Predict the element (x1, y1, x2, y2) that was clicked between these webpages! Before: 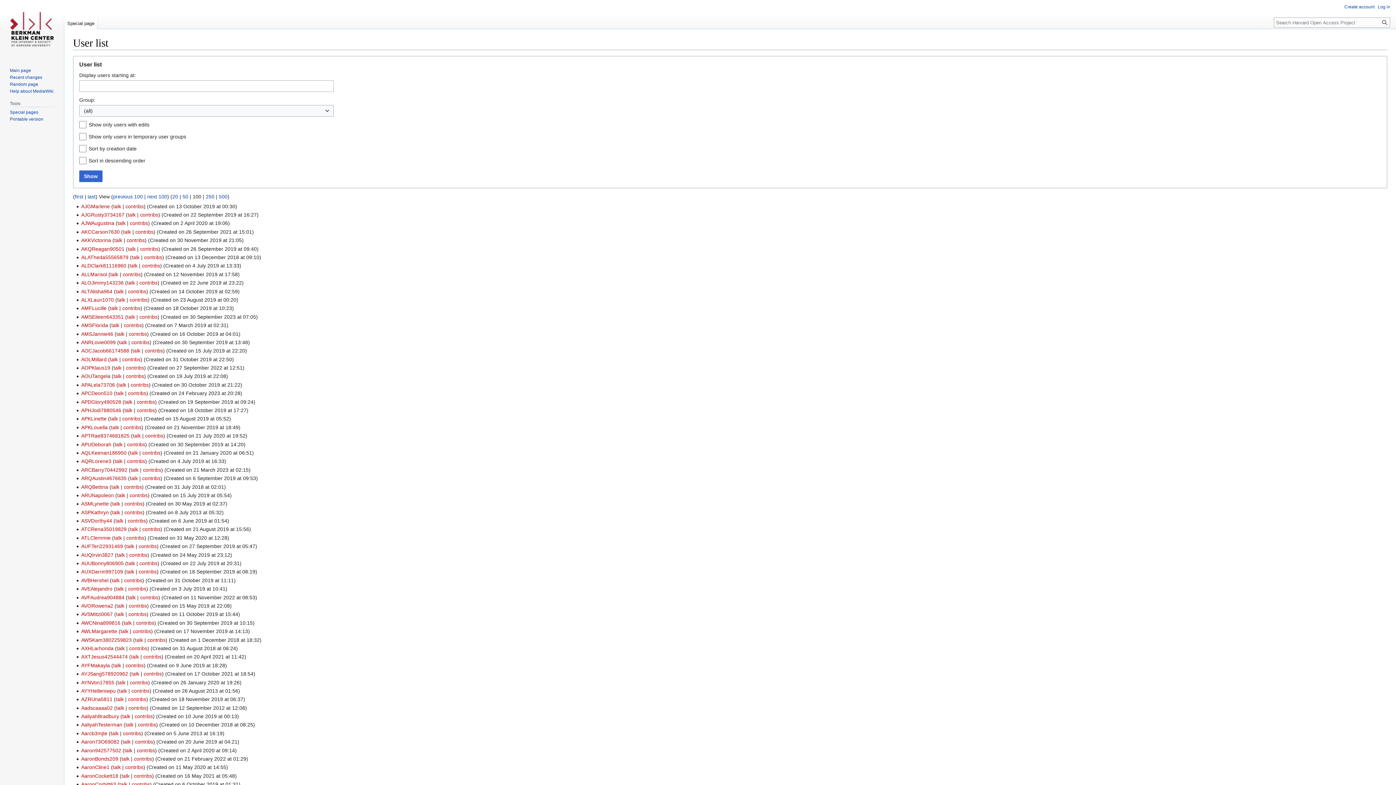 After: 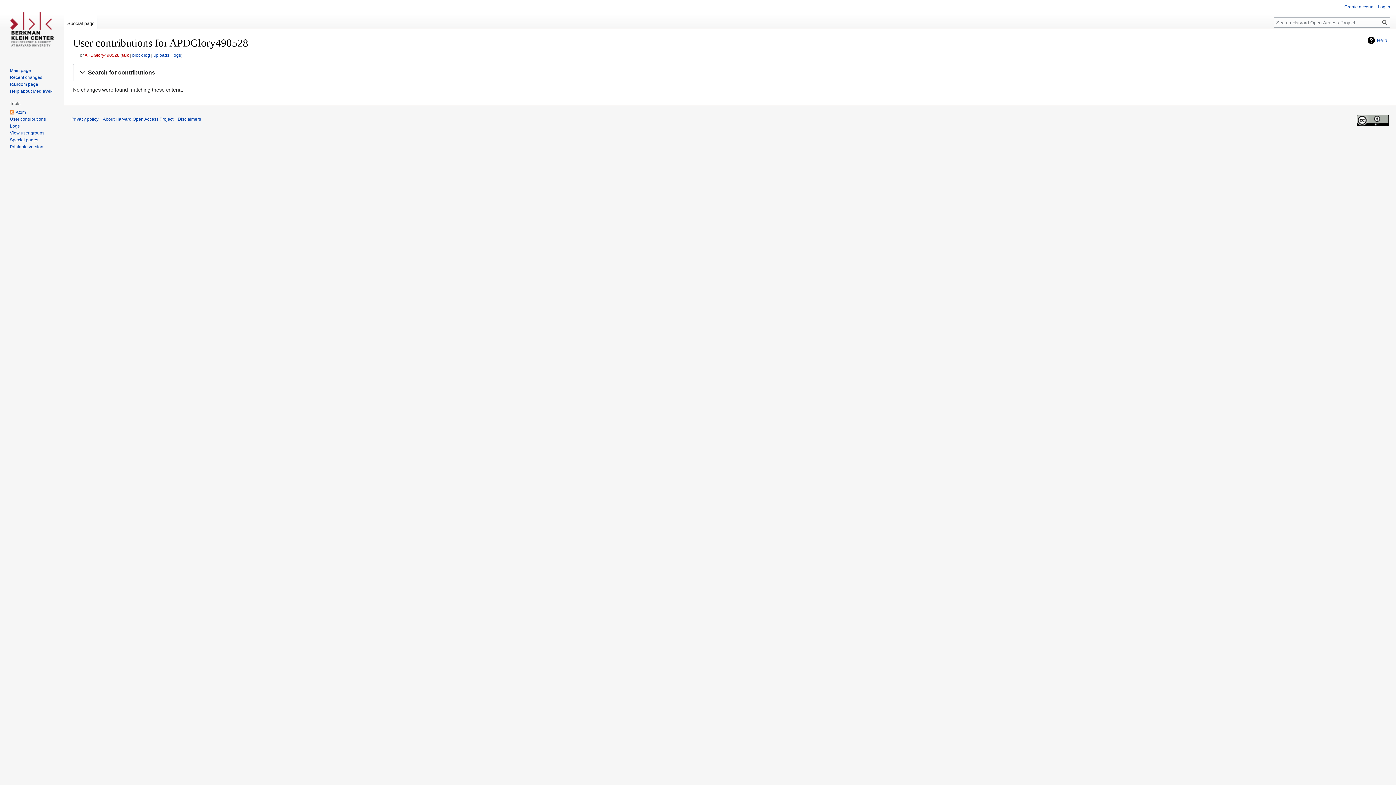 Action: bbox: (136, 399, 155, 404) label: contribs